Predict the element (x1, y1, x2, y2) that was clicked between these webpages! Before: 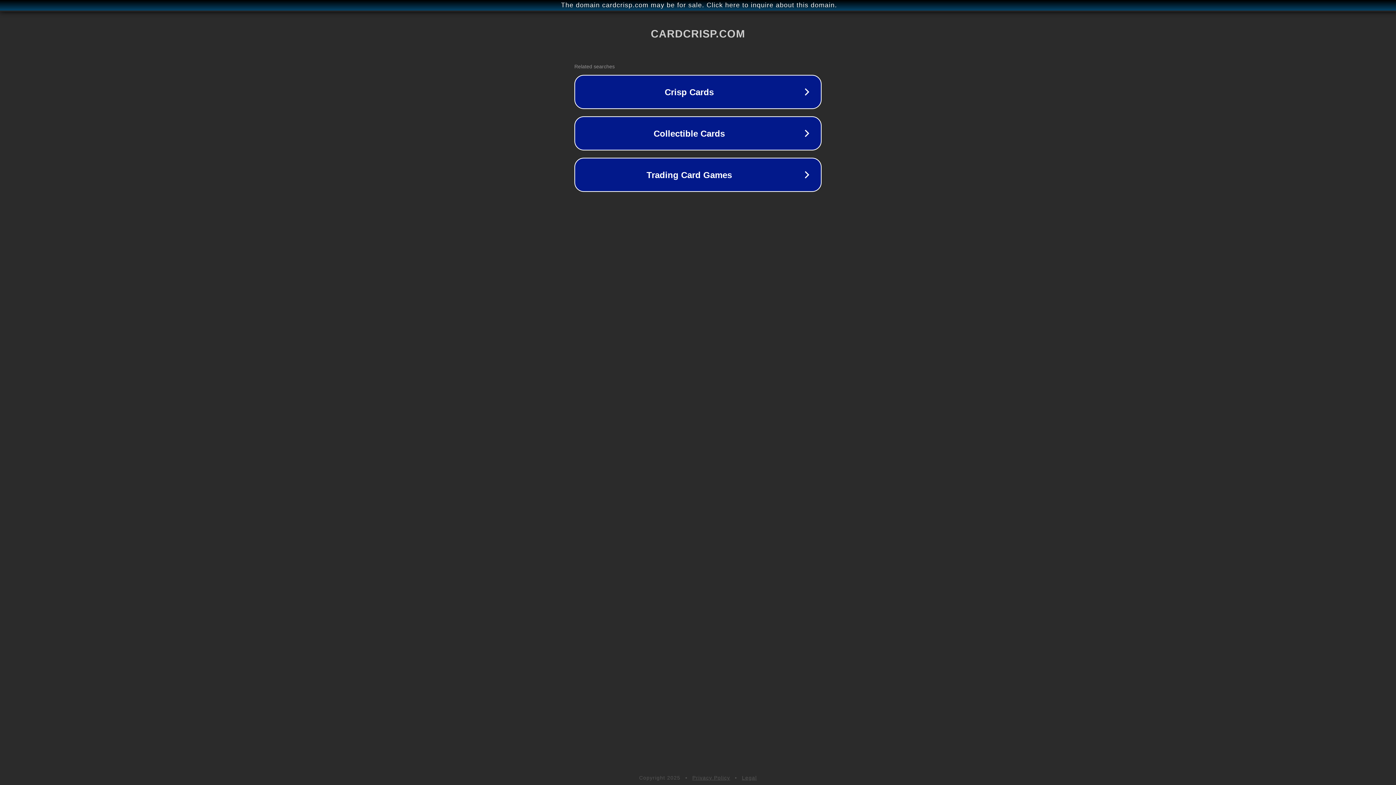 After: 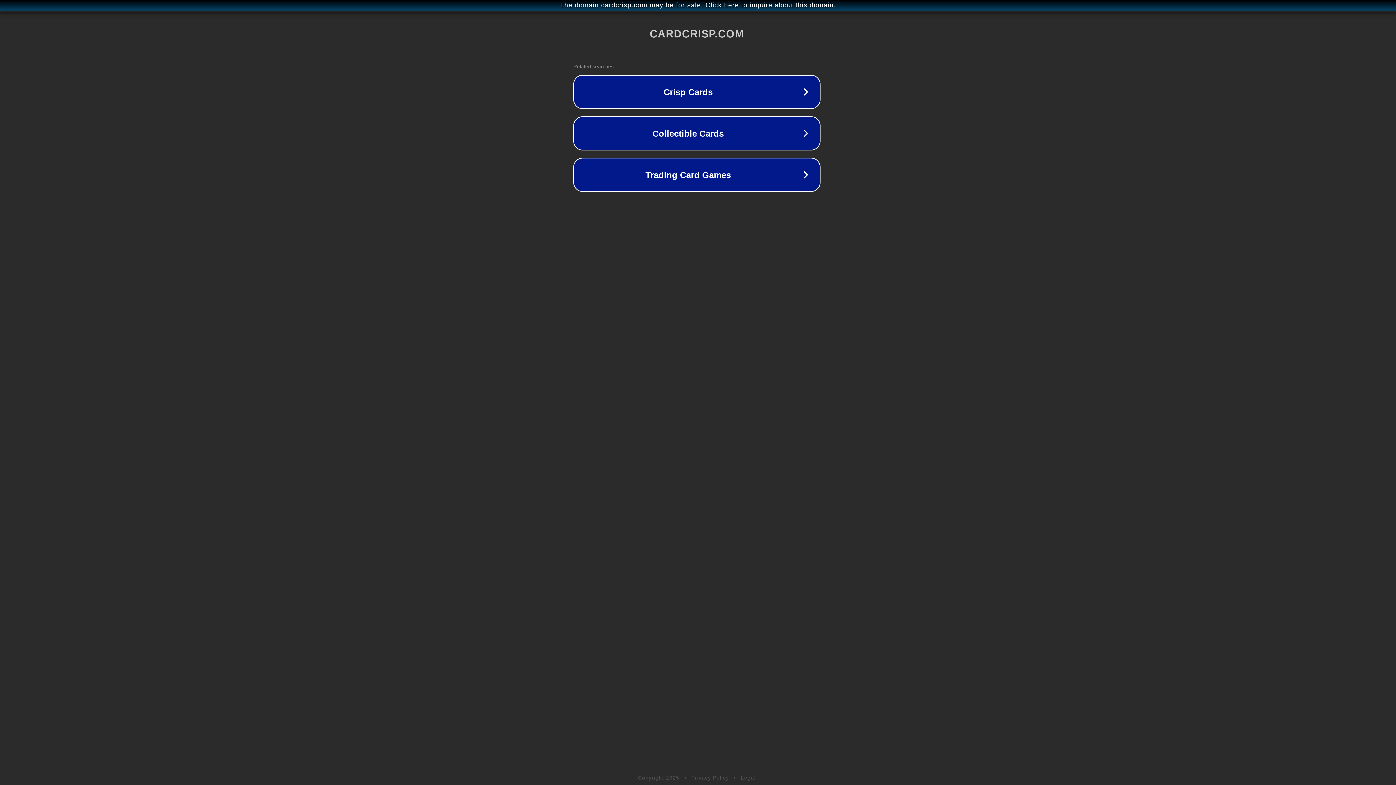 Action: bbox: (1, 1, 1397, 9) label: The domain cardcrisp.com may be for sale. Click here to inquire about this domain.